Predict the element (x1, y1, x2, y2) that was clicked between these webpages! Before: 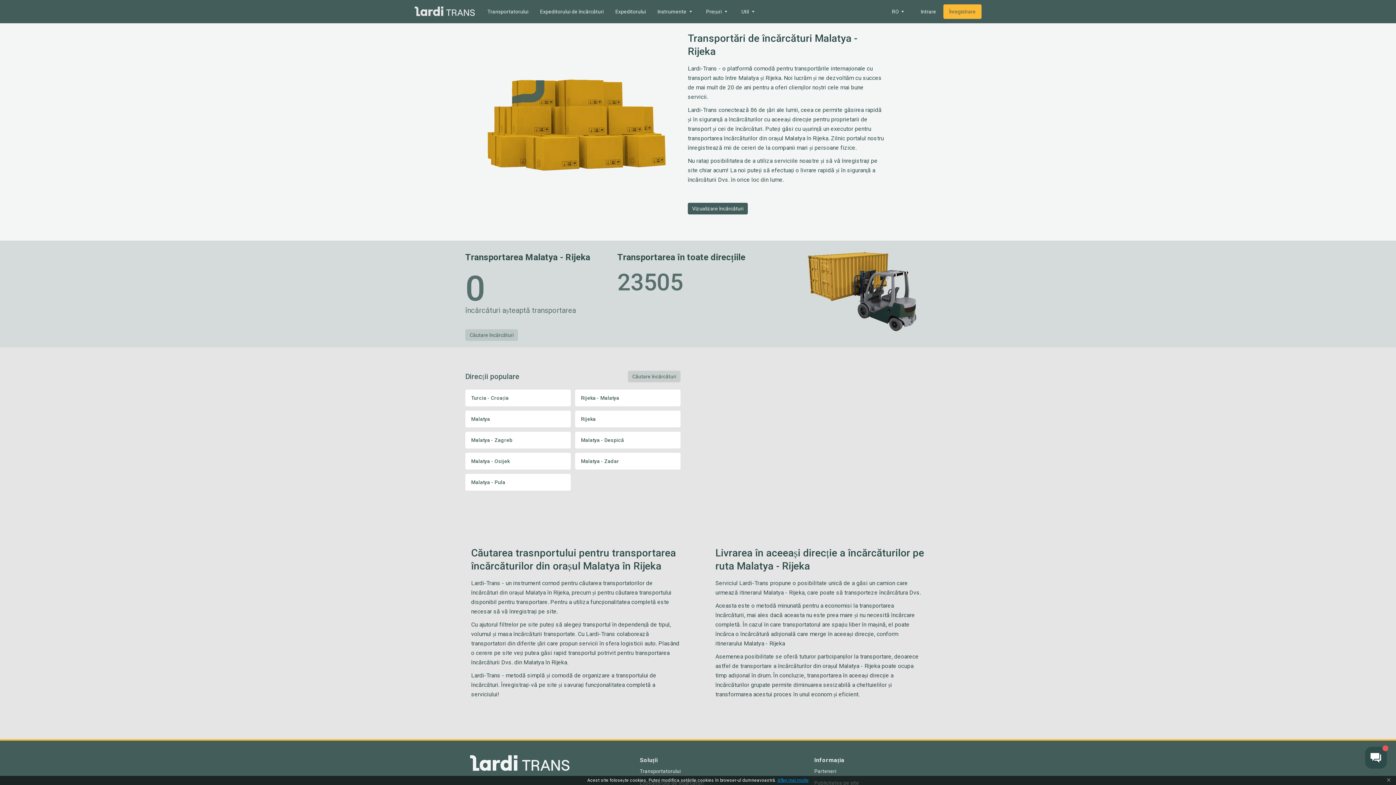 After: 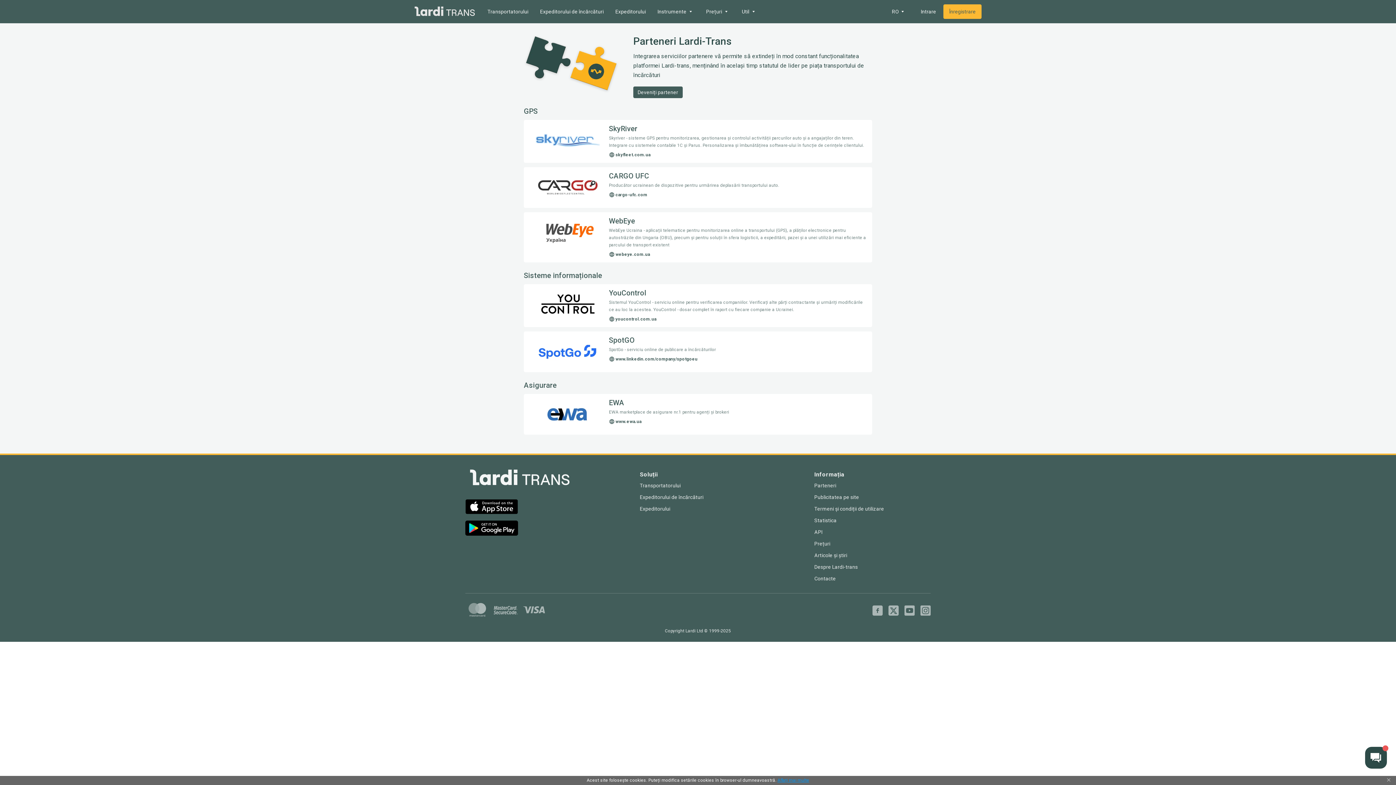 Action: label: Parteneri bbox: (814, 768, 836, 775)